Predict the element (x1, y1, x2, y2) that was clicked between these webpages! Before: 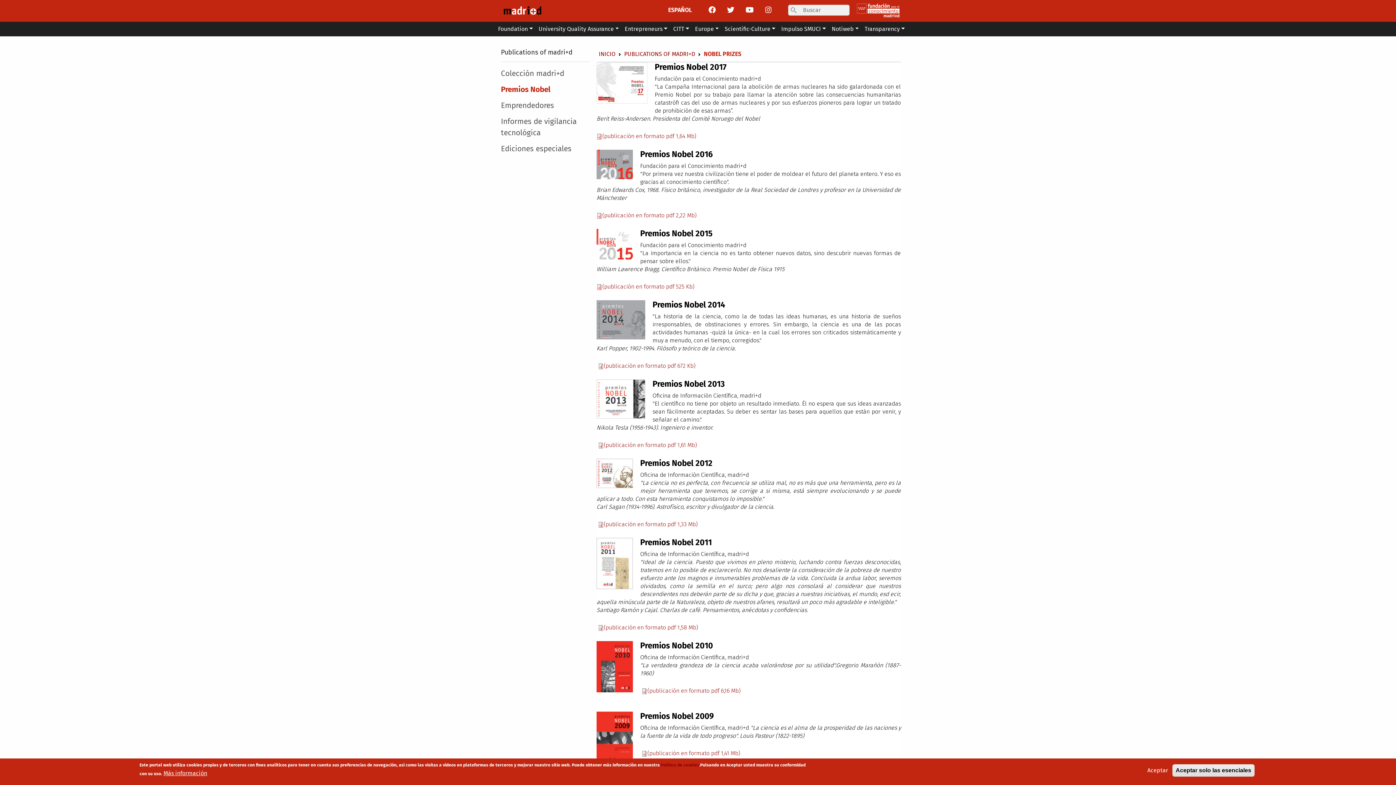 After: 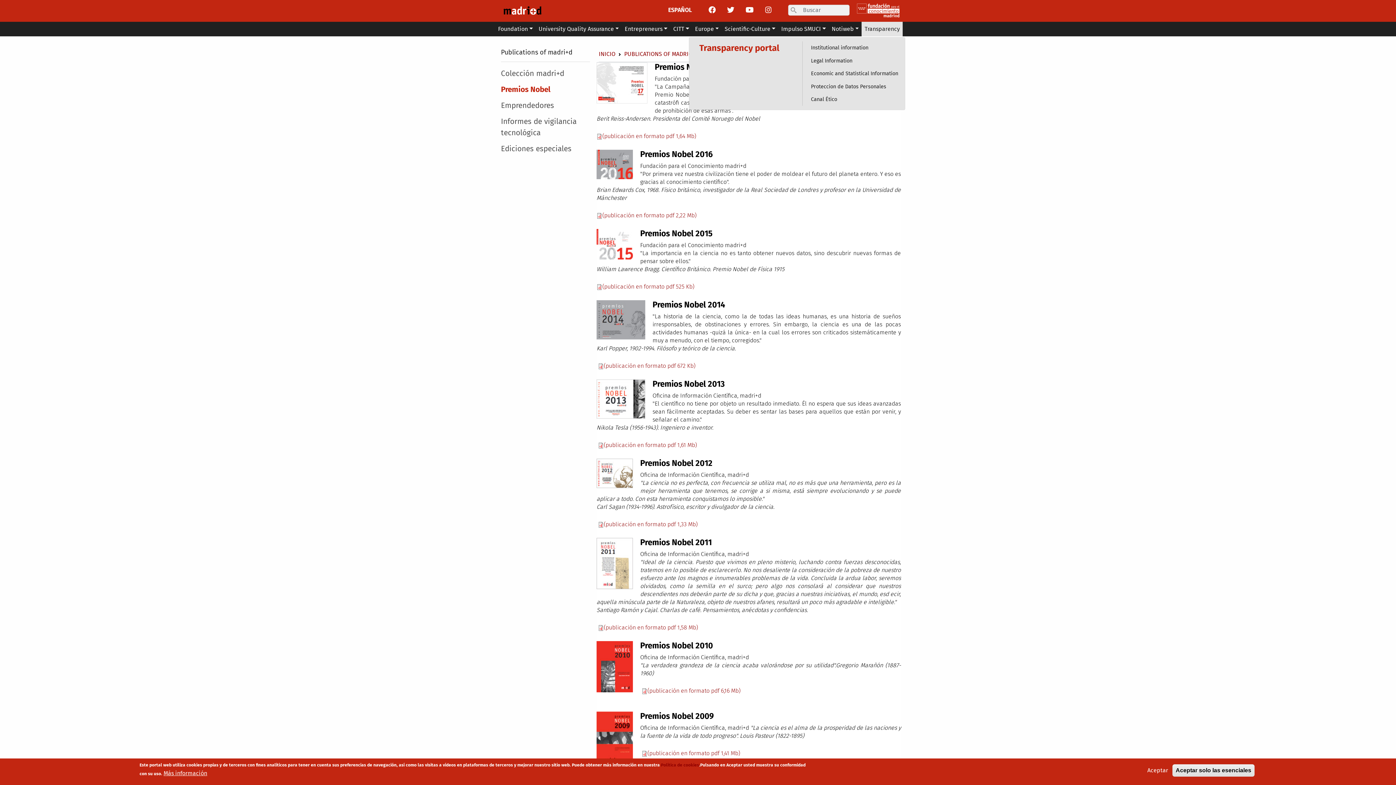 Action: bbox: (861, 21, 908, 36) label: Transparency